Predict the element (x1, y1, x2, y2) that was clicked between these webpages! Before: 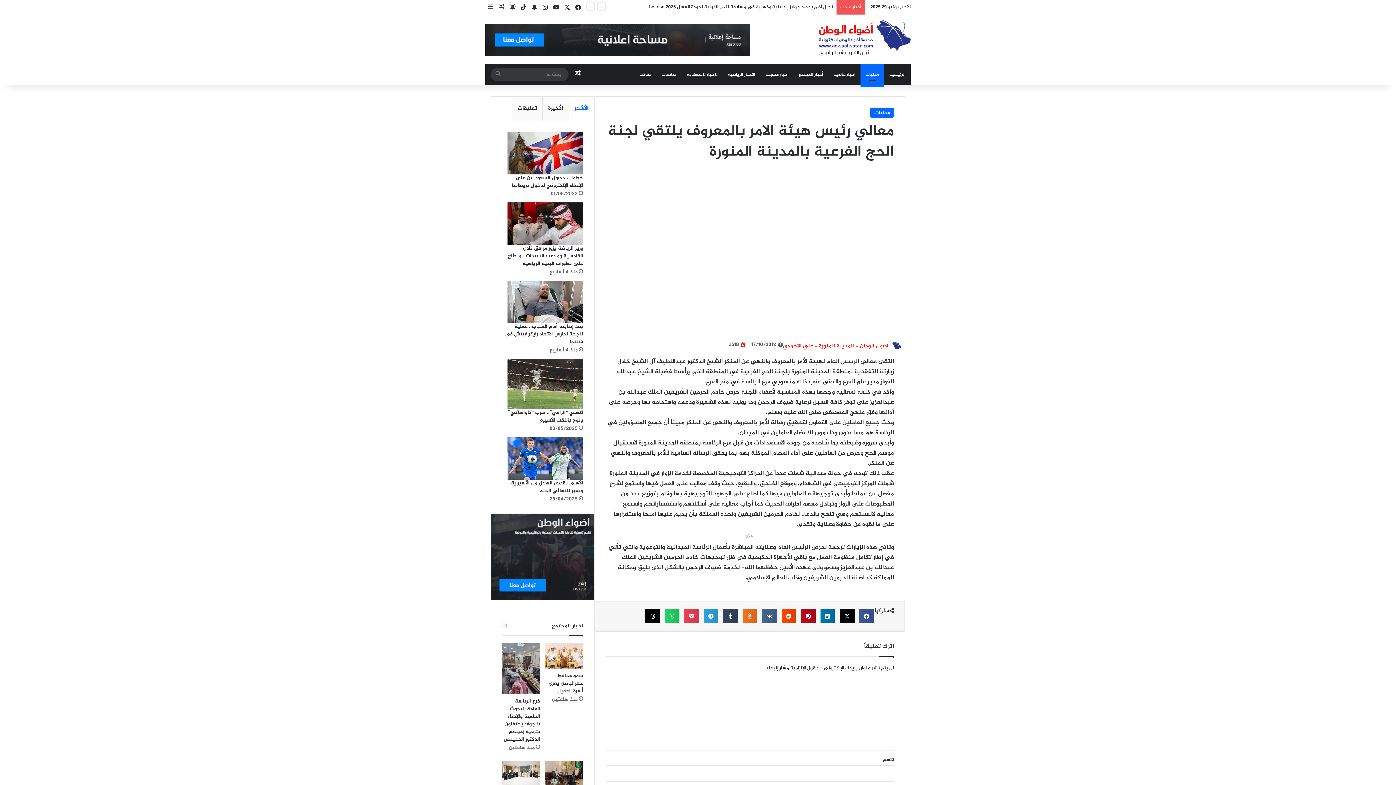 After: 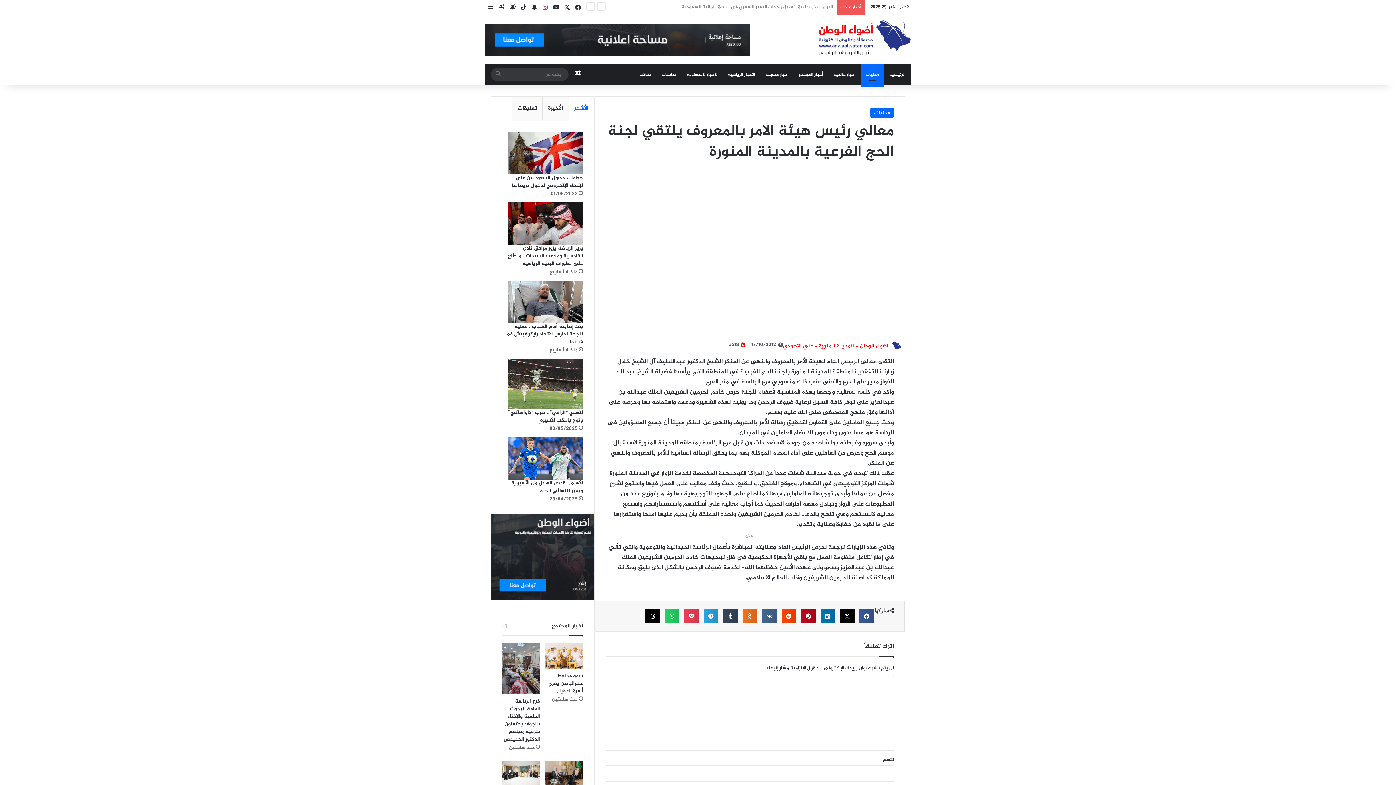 Action: bbox: (540, 0, 550, 16) label: انستقرام